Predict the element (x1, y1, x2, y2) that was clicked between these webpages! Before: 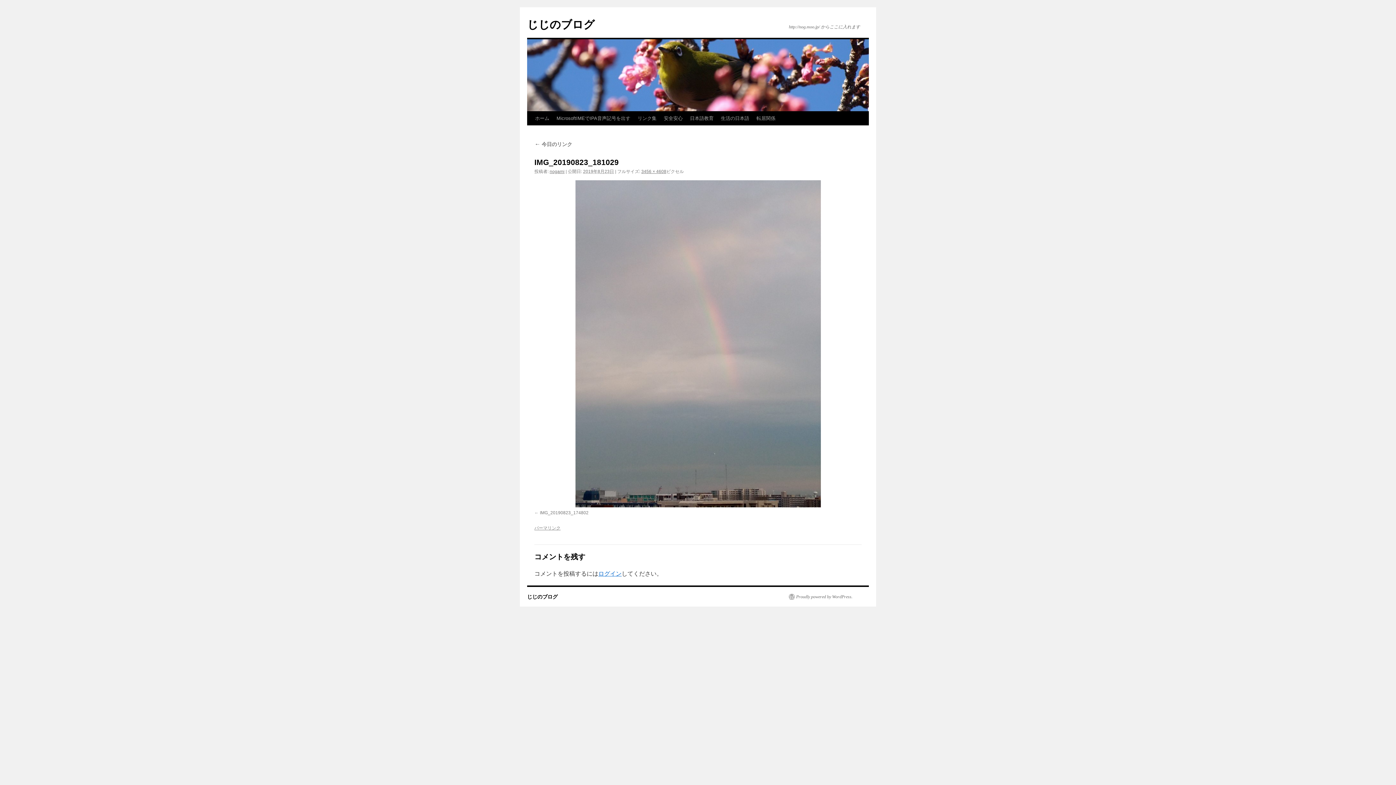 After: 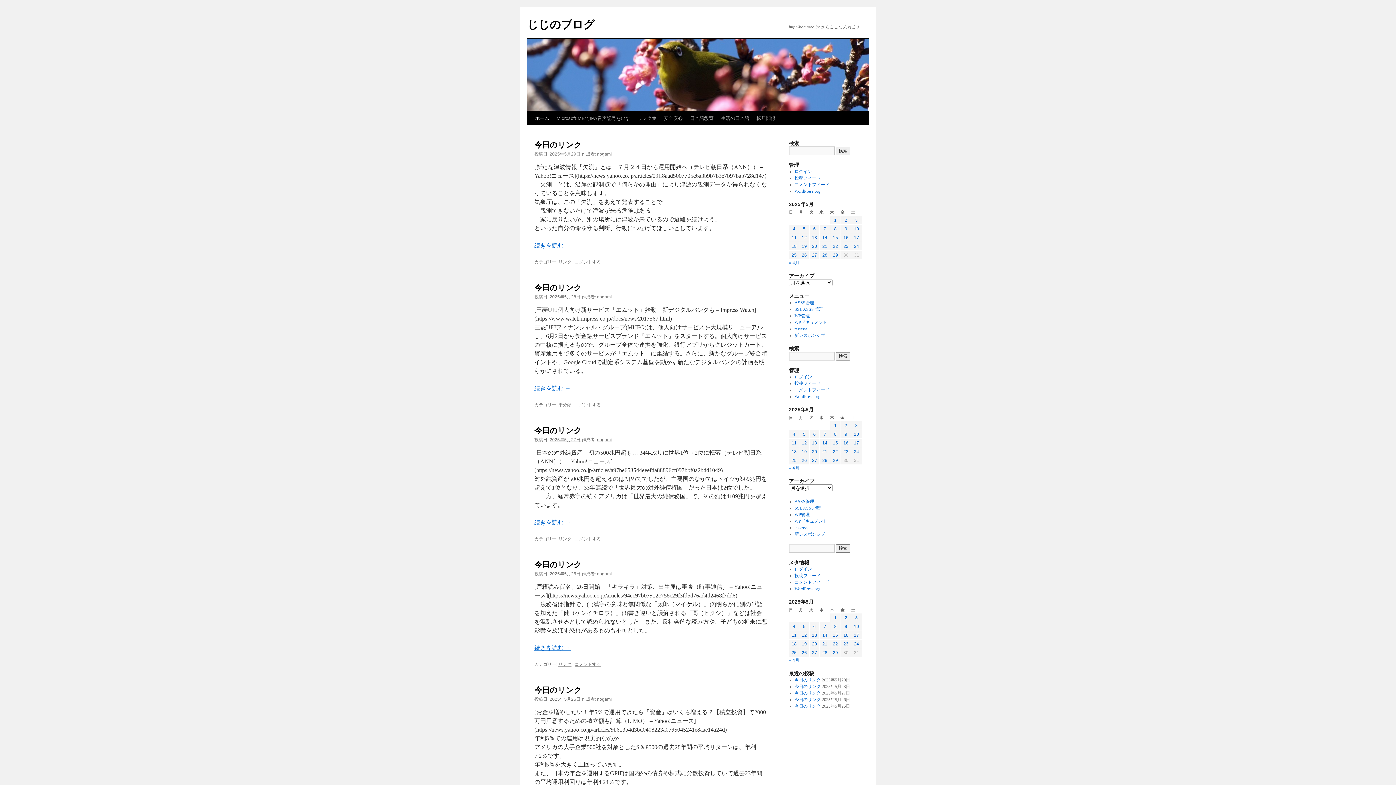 Action: label: じじのブログ bbox: (527, 18, 594, 30)